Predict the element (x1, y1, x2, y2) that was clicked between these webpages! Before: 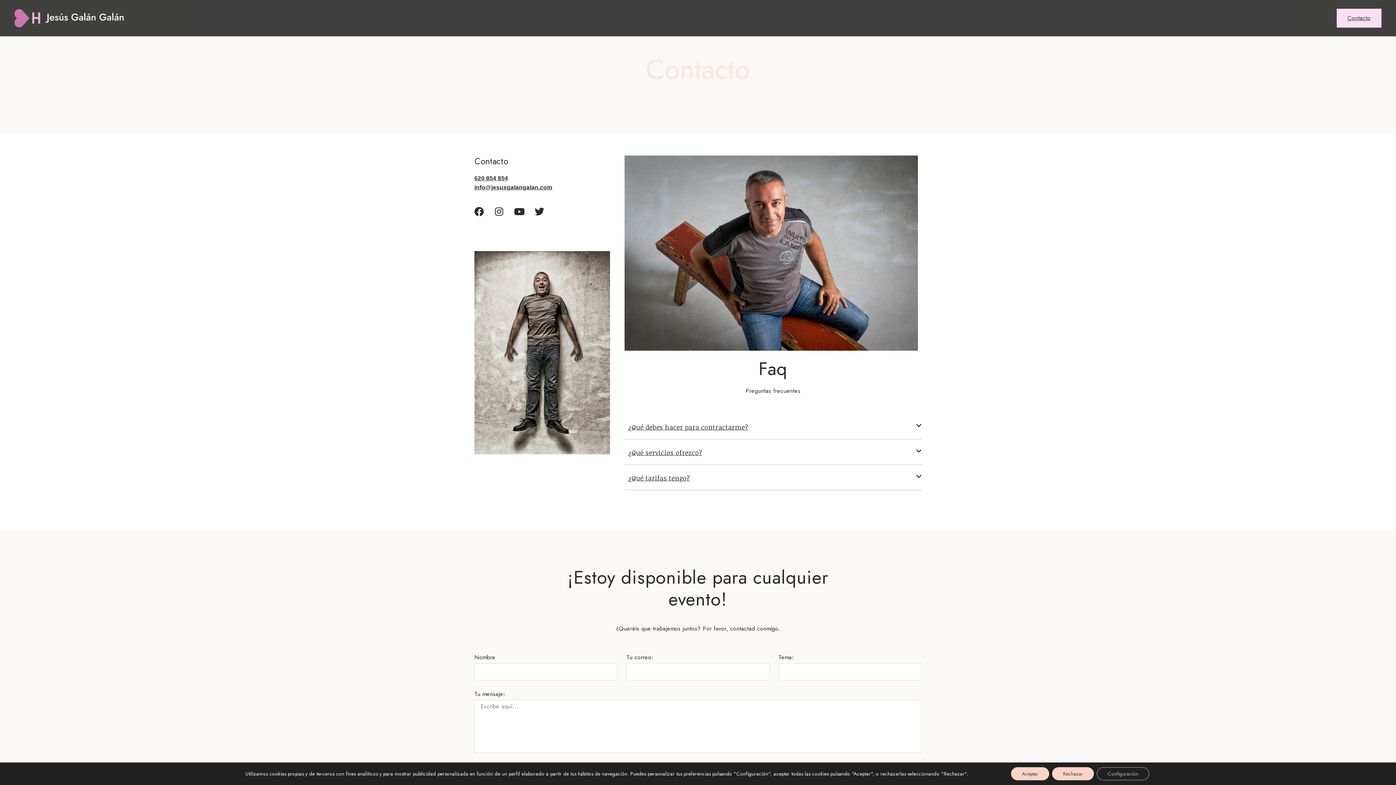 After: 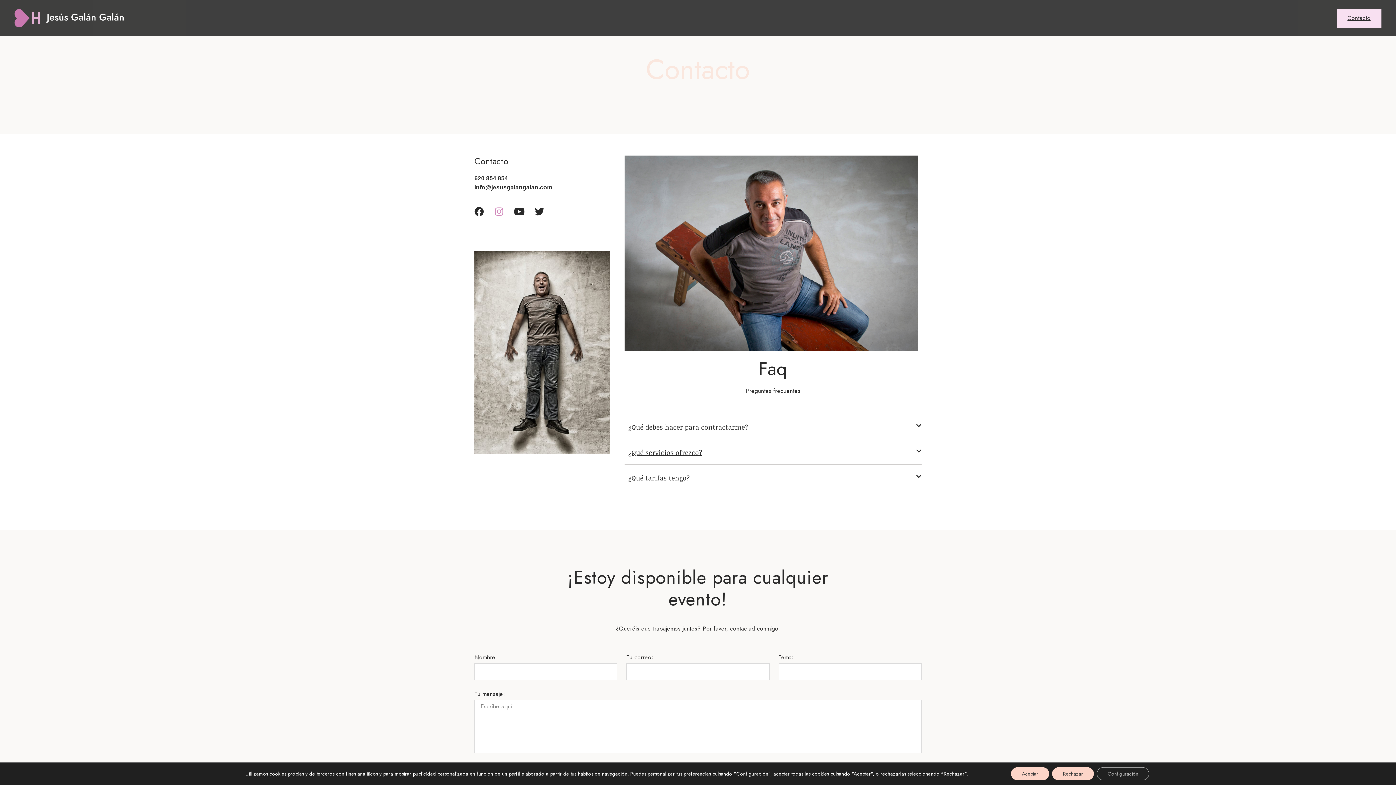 Action: label: Instagram bbox: (494, 206, 504, 216)